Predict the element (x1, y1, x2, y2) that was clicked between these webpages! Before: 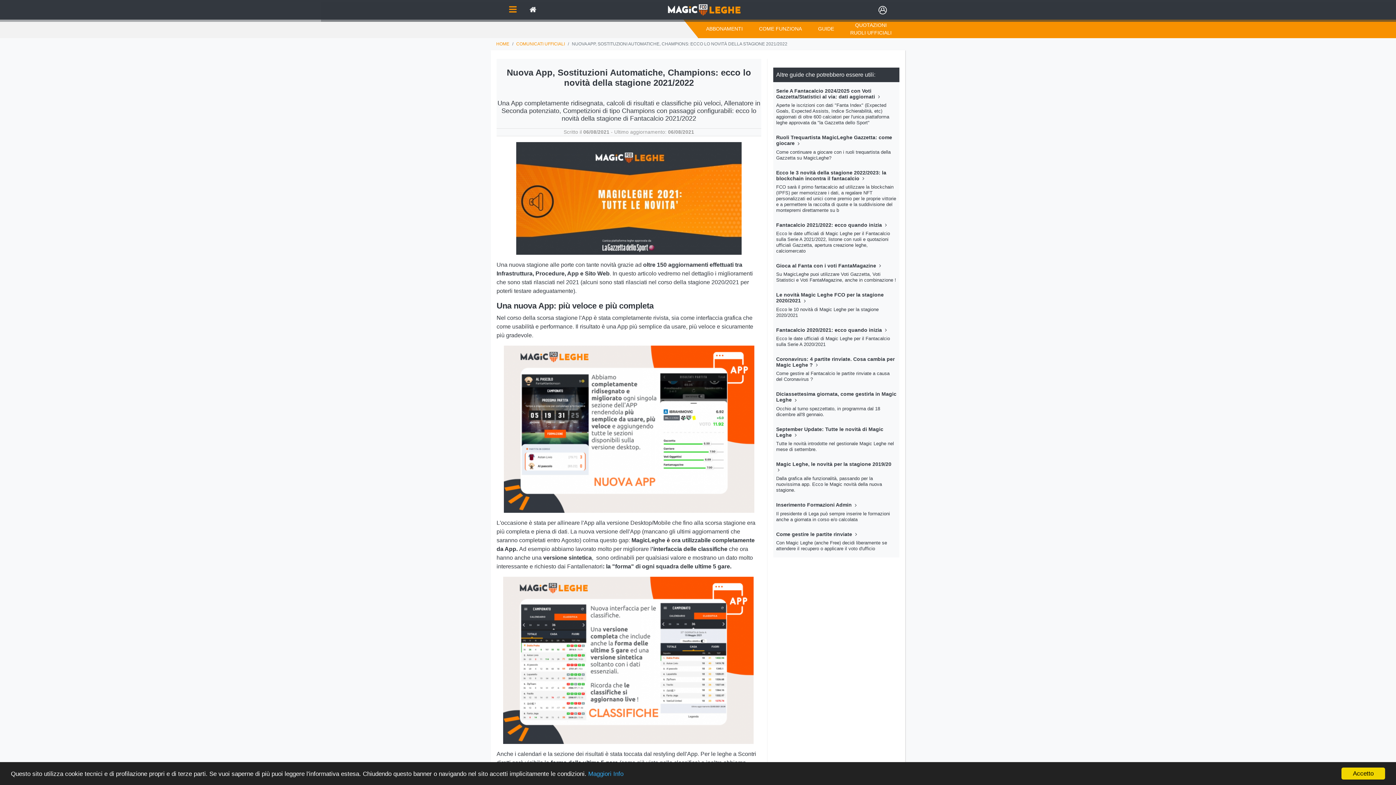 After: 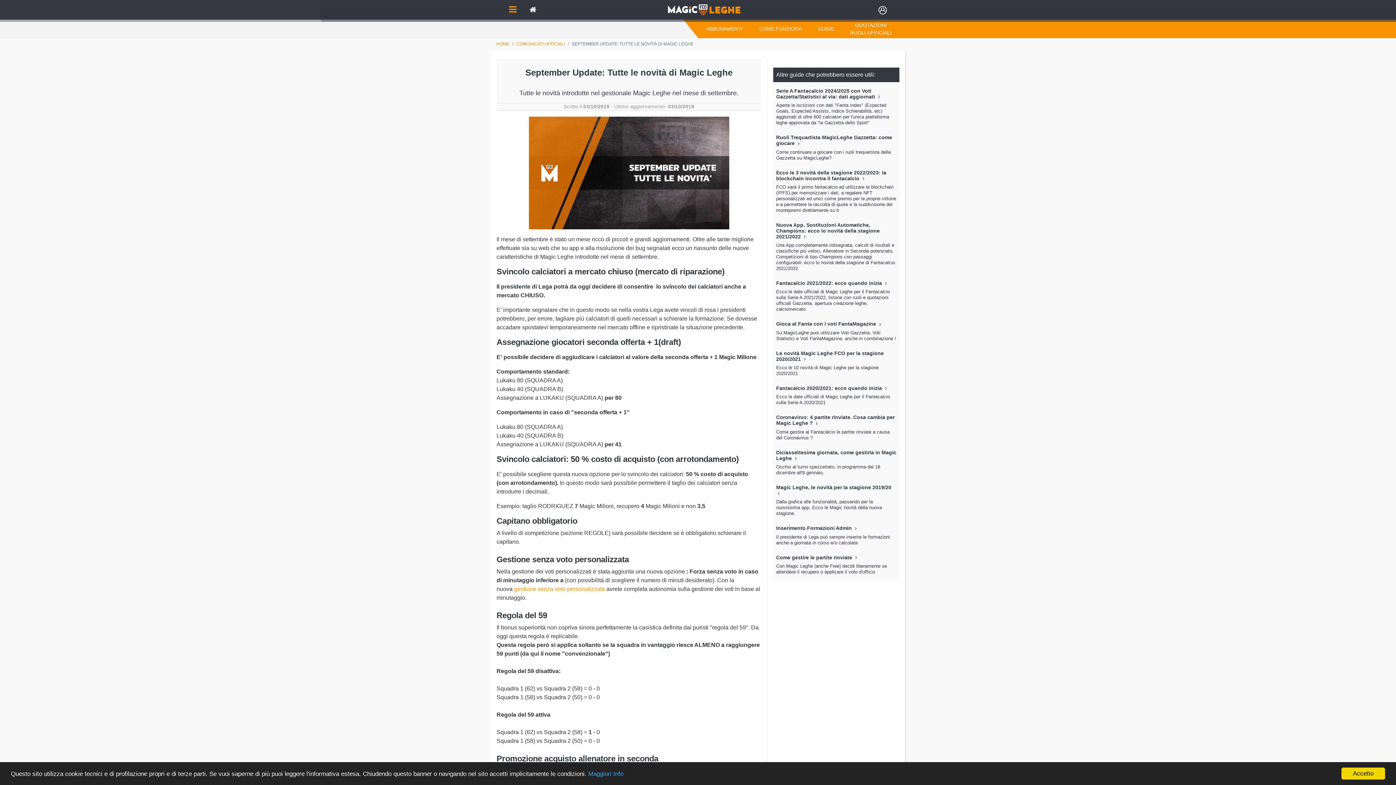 Action: label: September Update: Tutte le novità di Magic Leghe  bbox: (776, 426, 883, 438)